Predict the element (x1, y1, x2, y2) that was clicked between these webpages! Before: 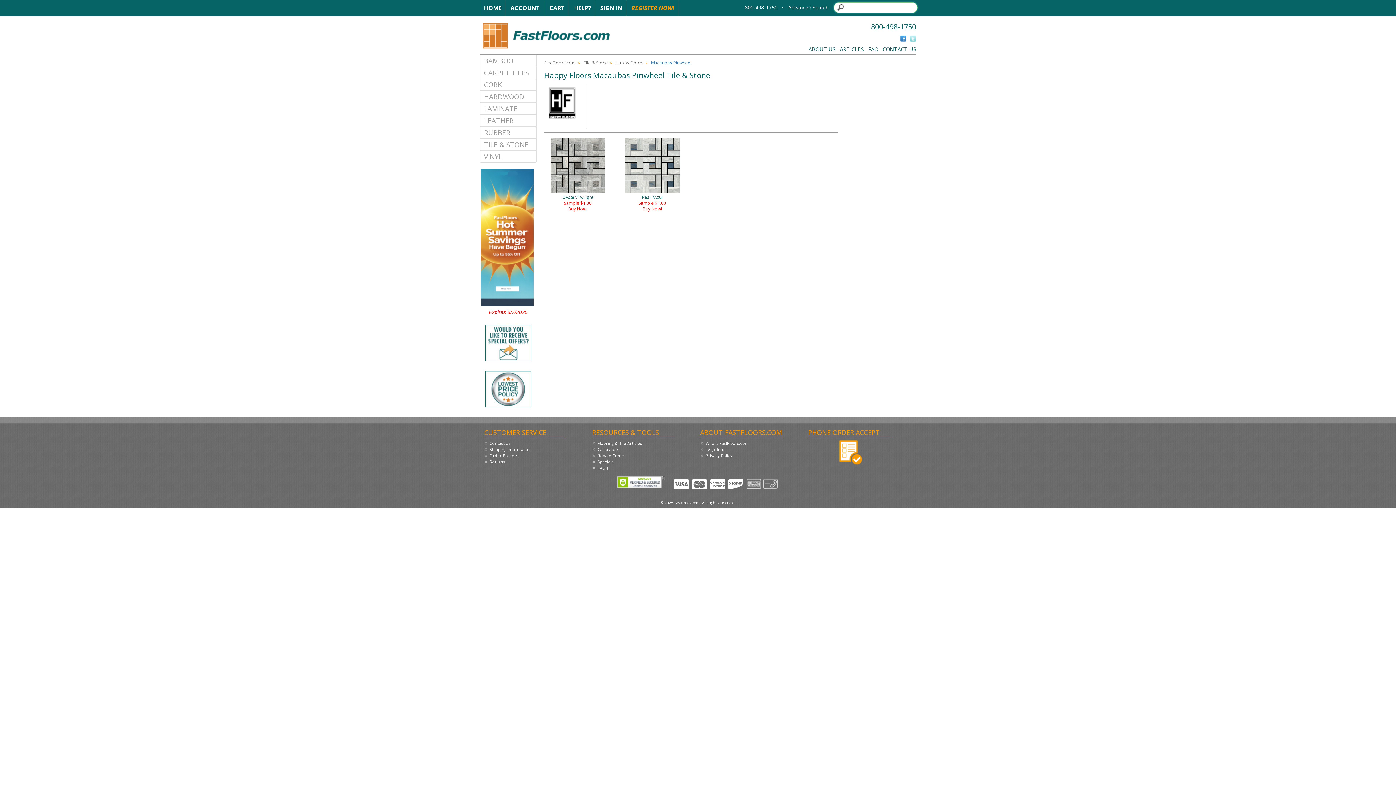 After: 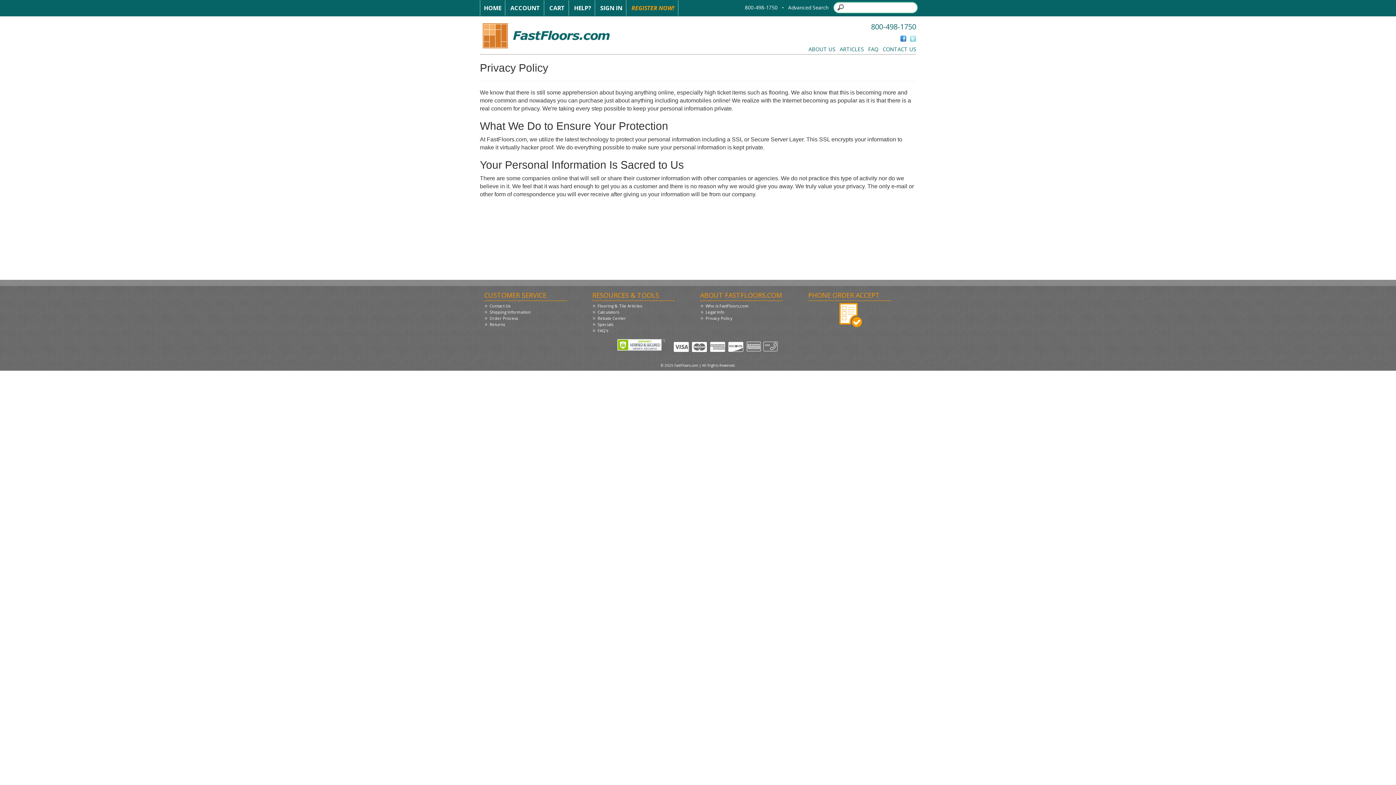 Action: label: Privacy Policy bbox: (705, 453, 732, 458)